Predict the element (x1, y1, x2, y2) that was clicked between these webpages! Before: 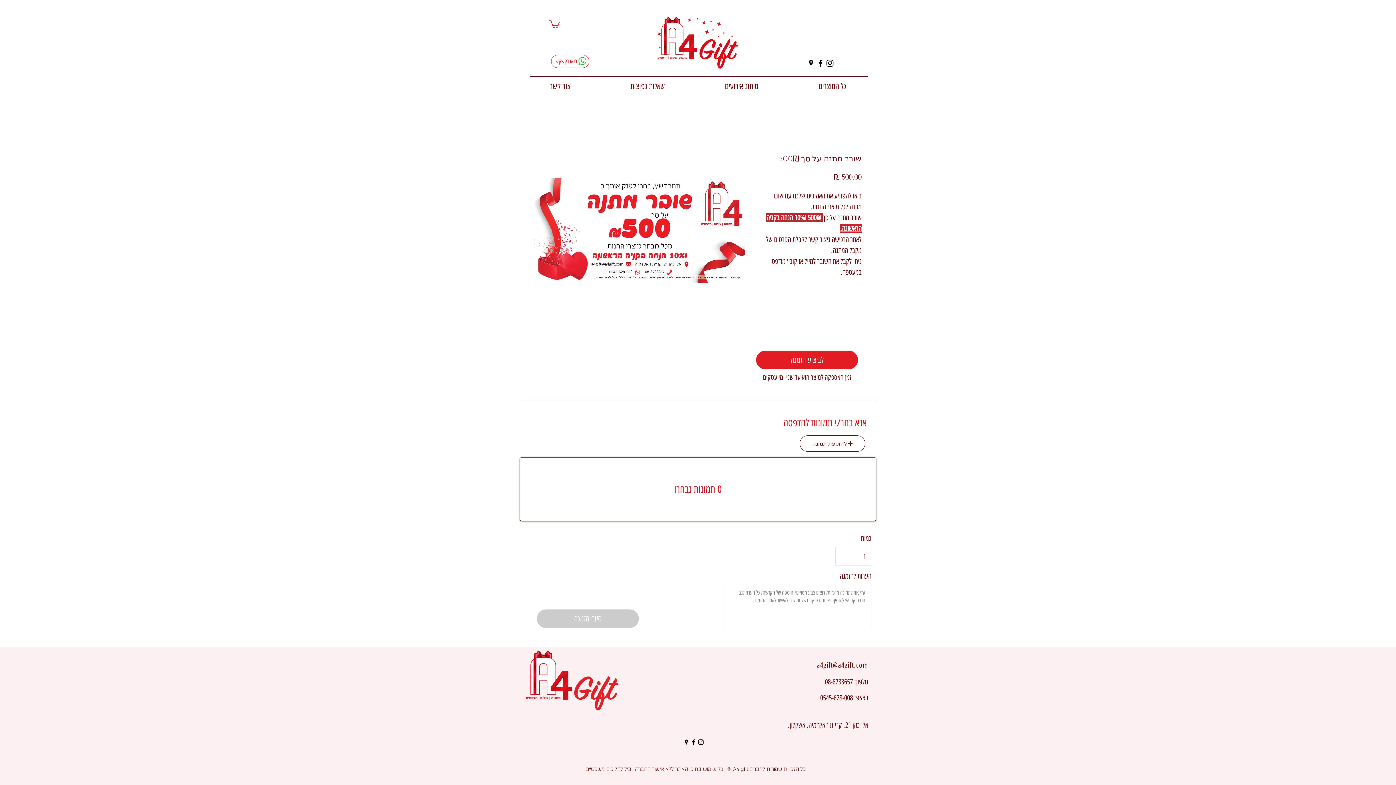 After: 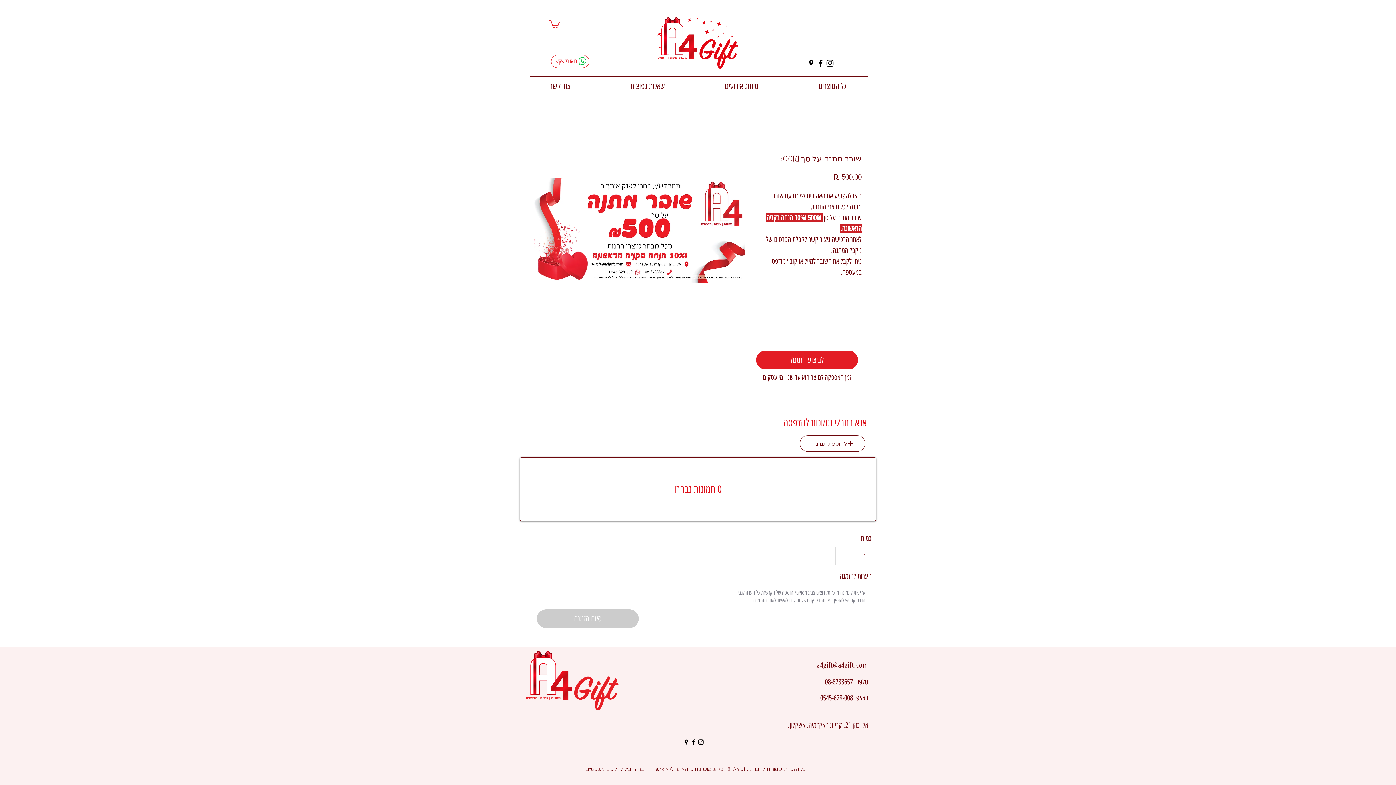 Action: label: facebook bbox: (690, 738, 697, 746)